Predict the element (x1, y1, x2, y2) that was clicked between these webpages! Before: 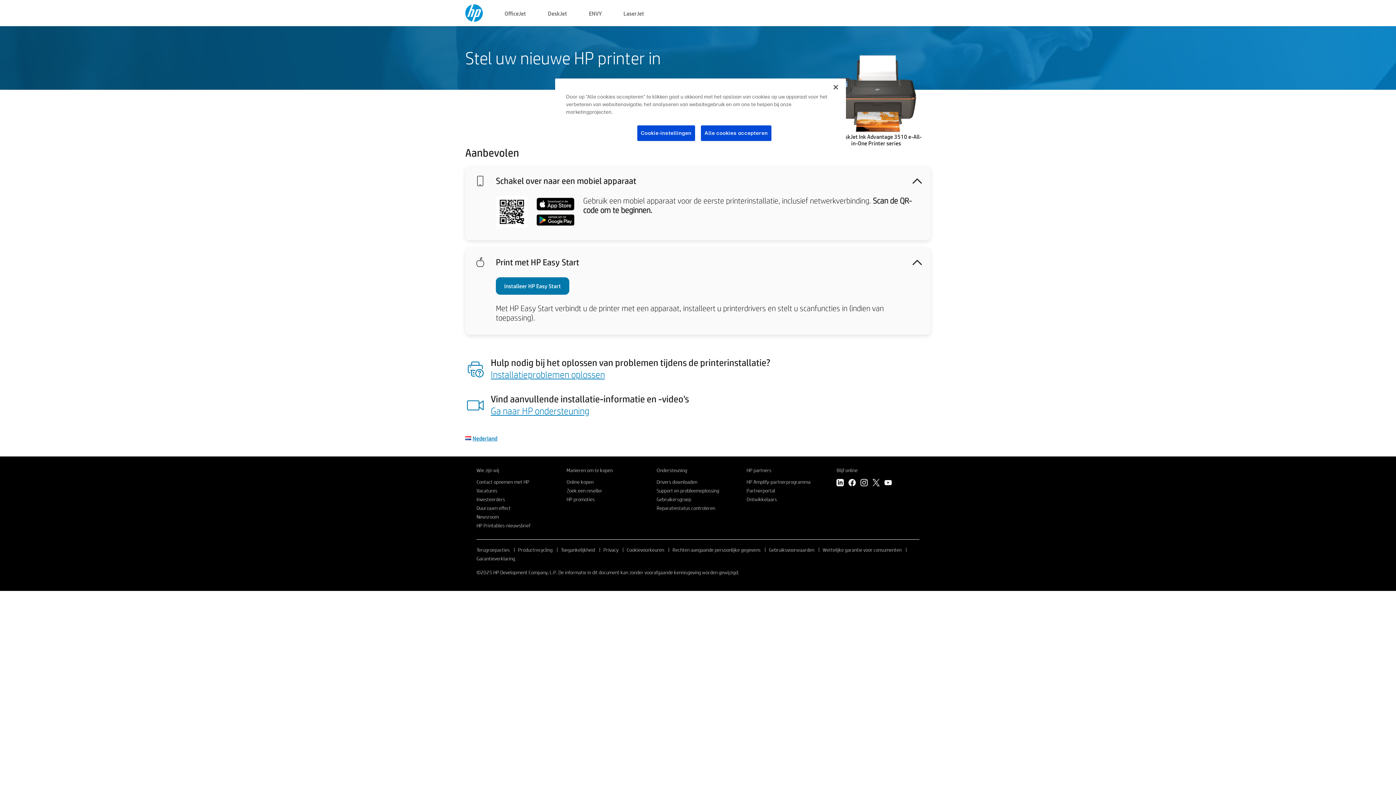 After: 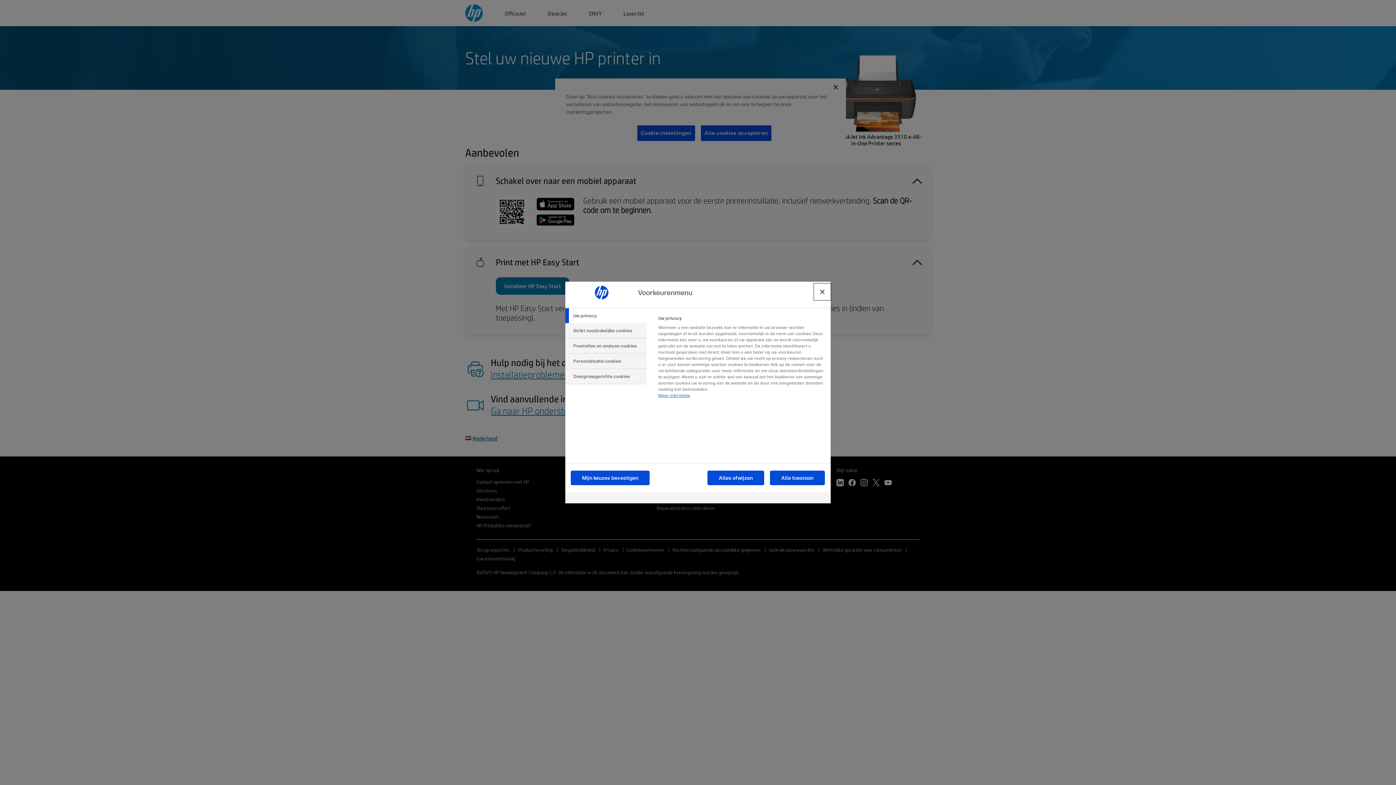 Action: label: Cookievoorkeuren bbox: (626, 546, 664, 553)